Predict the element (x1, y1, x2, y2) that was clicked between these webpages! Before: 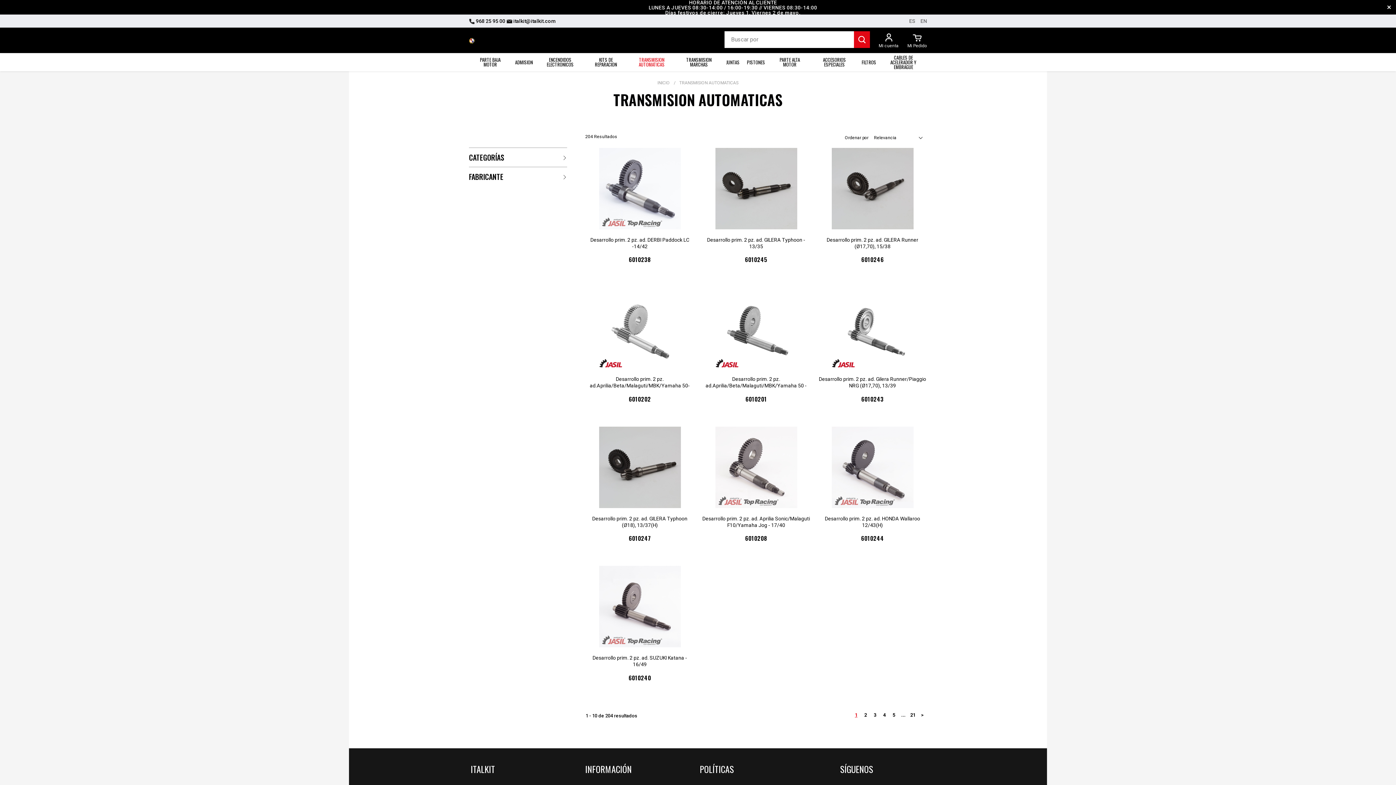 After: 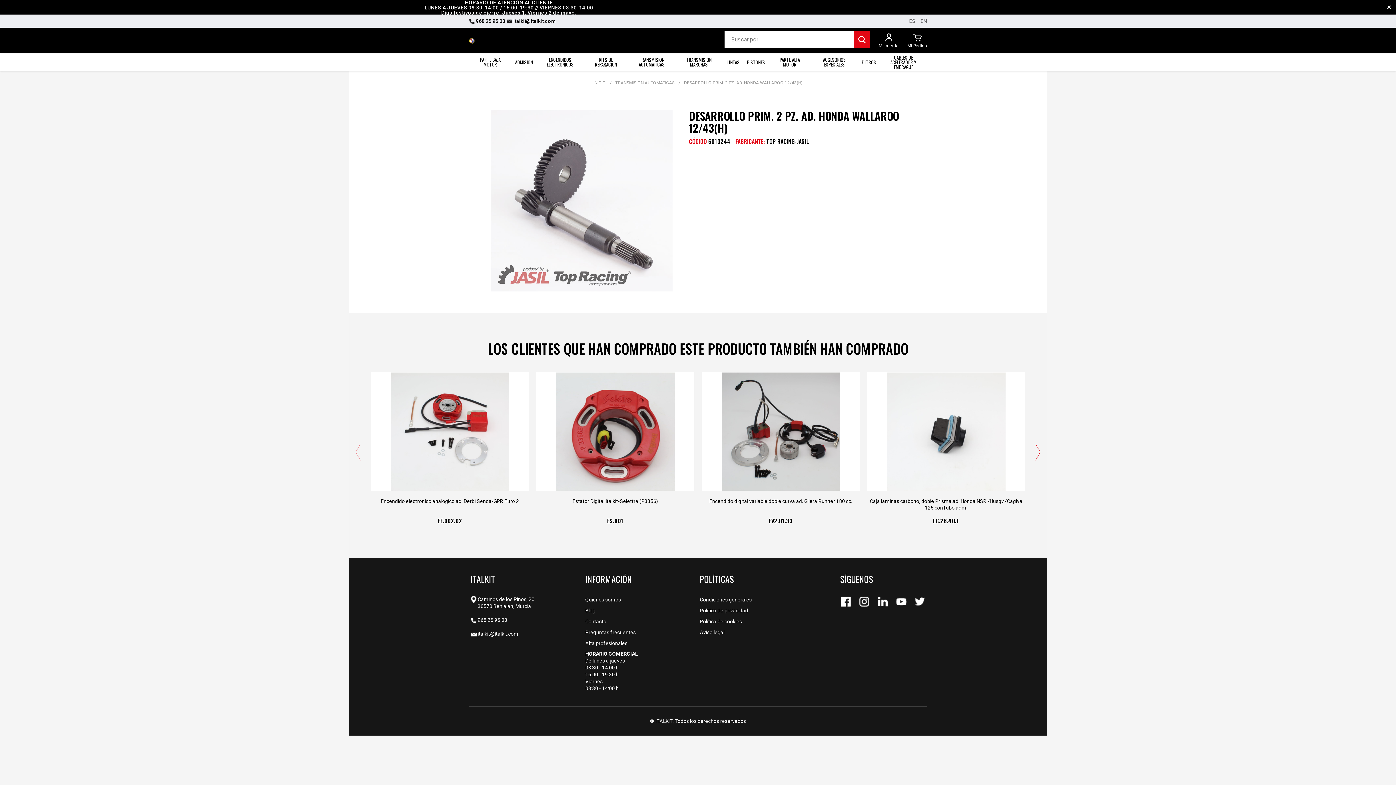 Action: label: VER PRODUCTO bbox: (818, 426, 927, 508)